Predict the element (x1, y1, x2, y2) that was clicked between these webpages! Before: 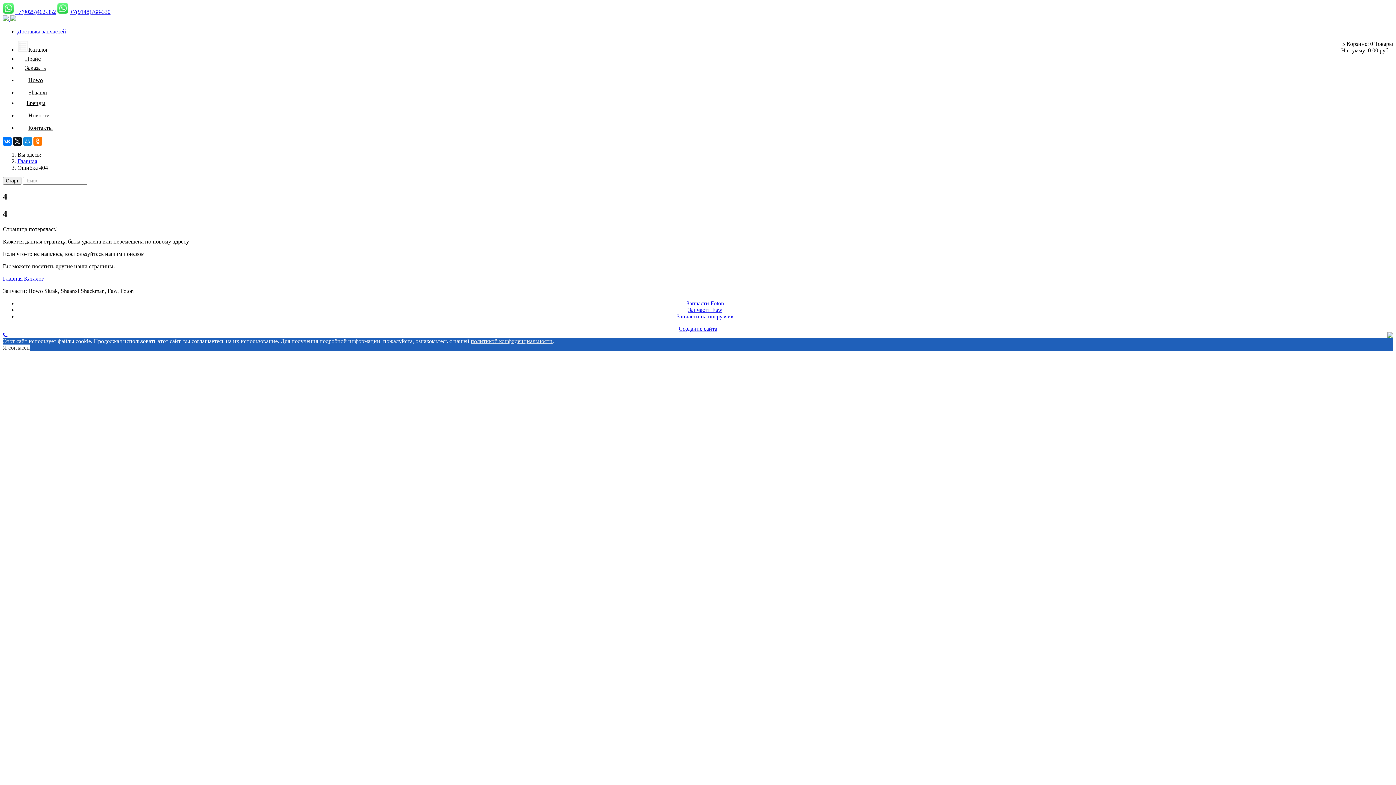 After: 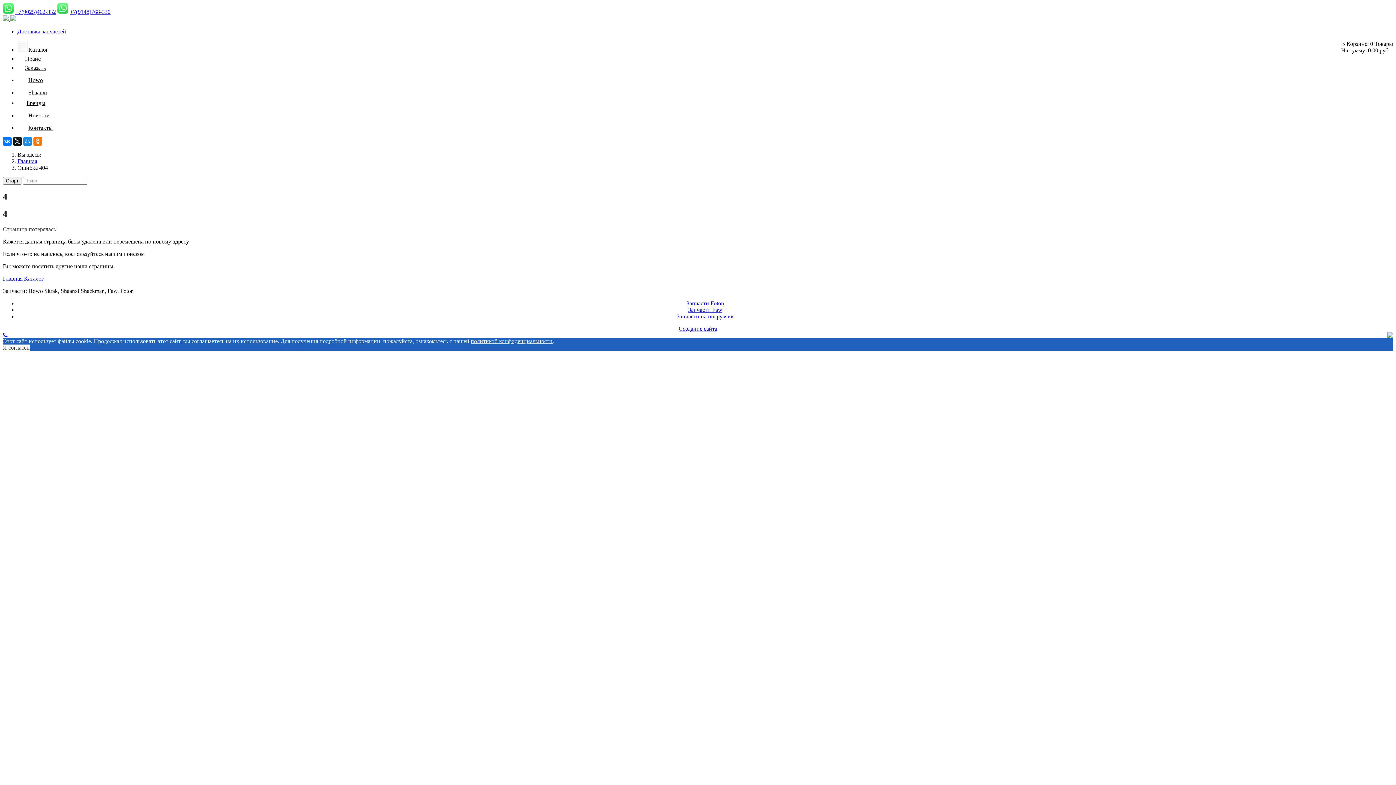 Action: bbox: (2, 332, 7, 338)